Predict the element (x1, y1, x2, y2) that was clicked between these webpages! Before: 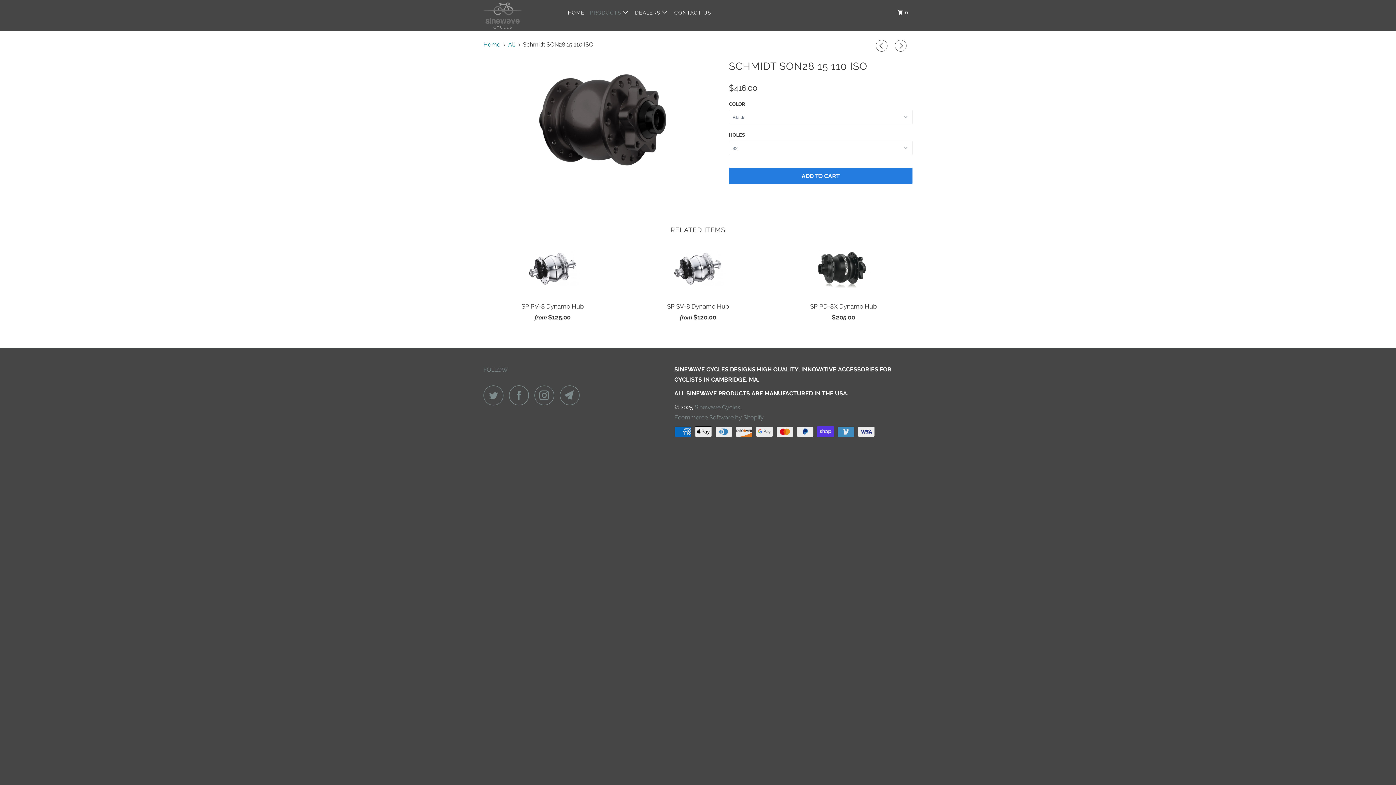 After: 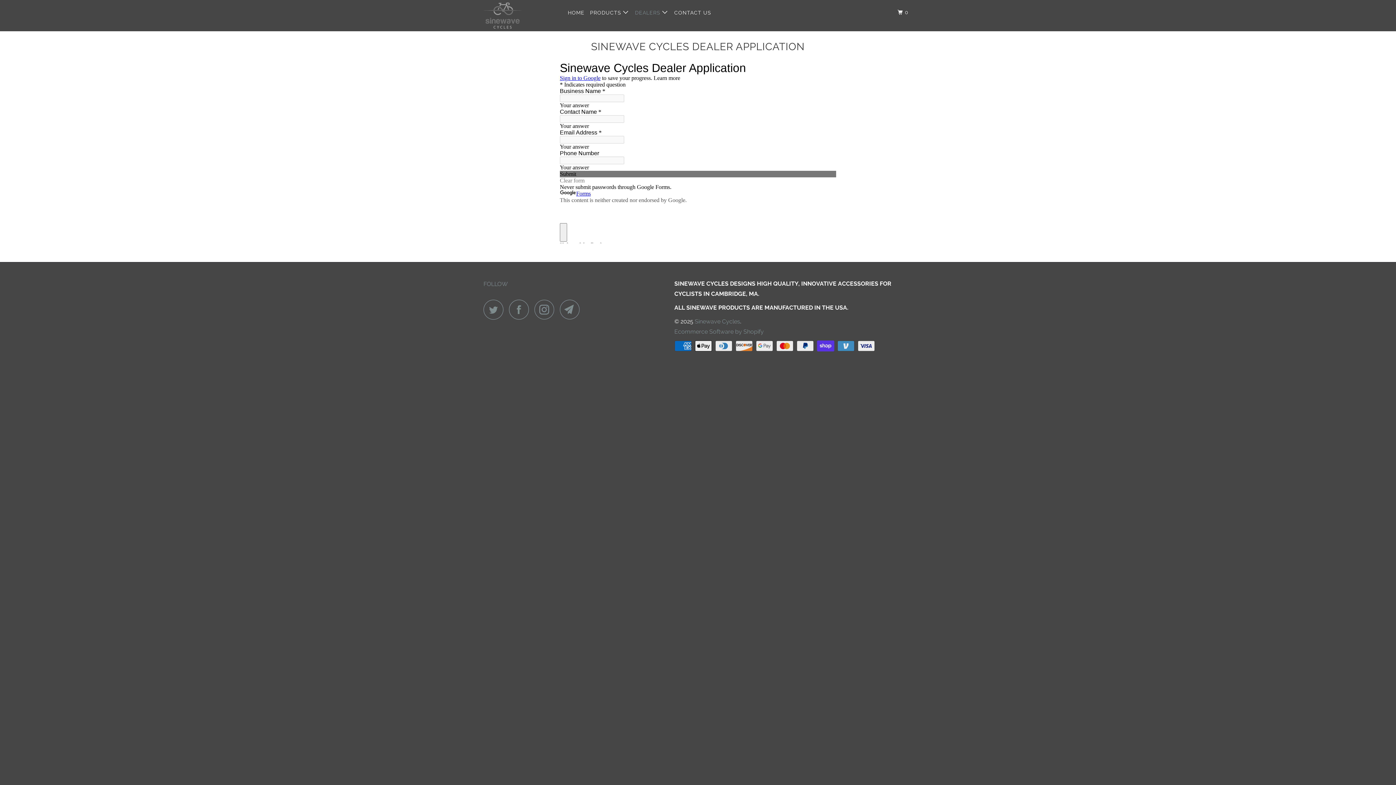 Action: label: DEALERS  bbox: (633, 6, 670, 18)